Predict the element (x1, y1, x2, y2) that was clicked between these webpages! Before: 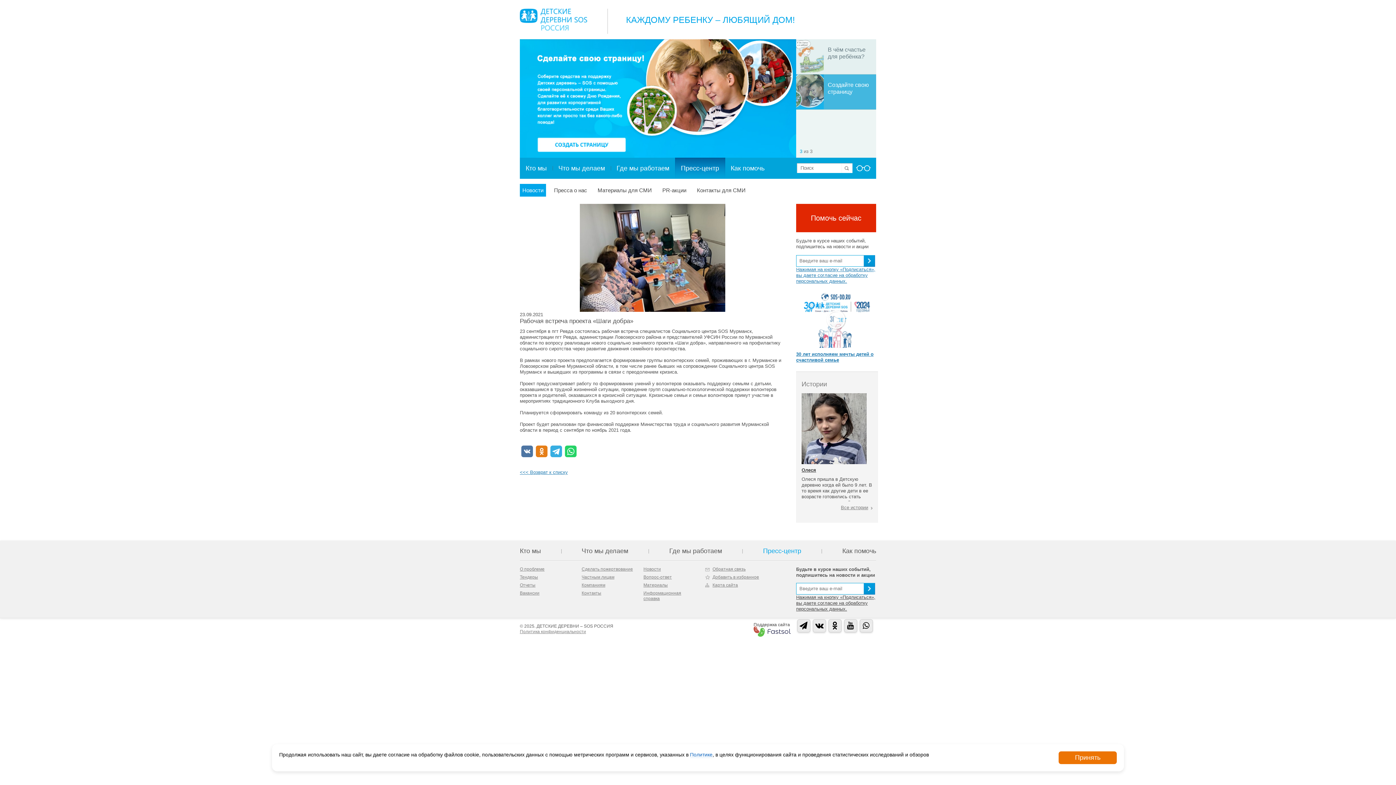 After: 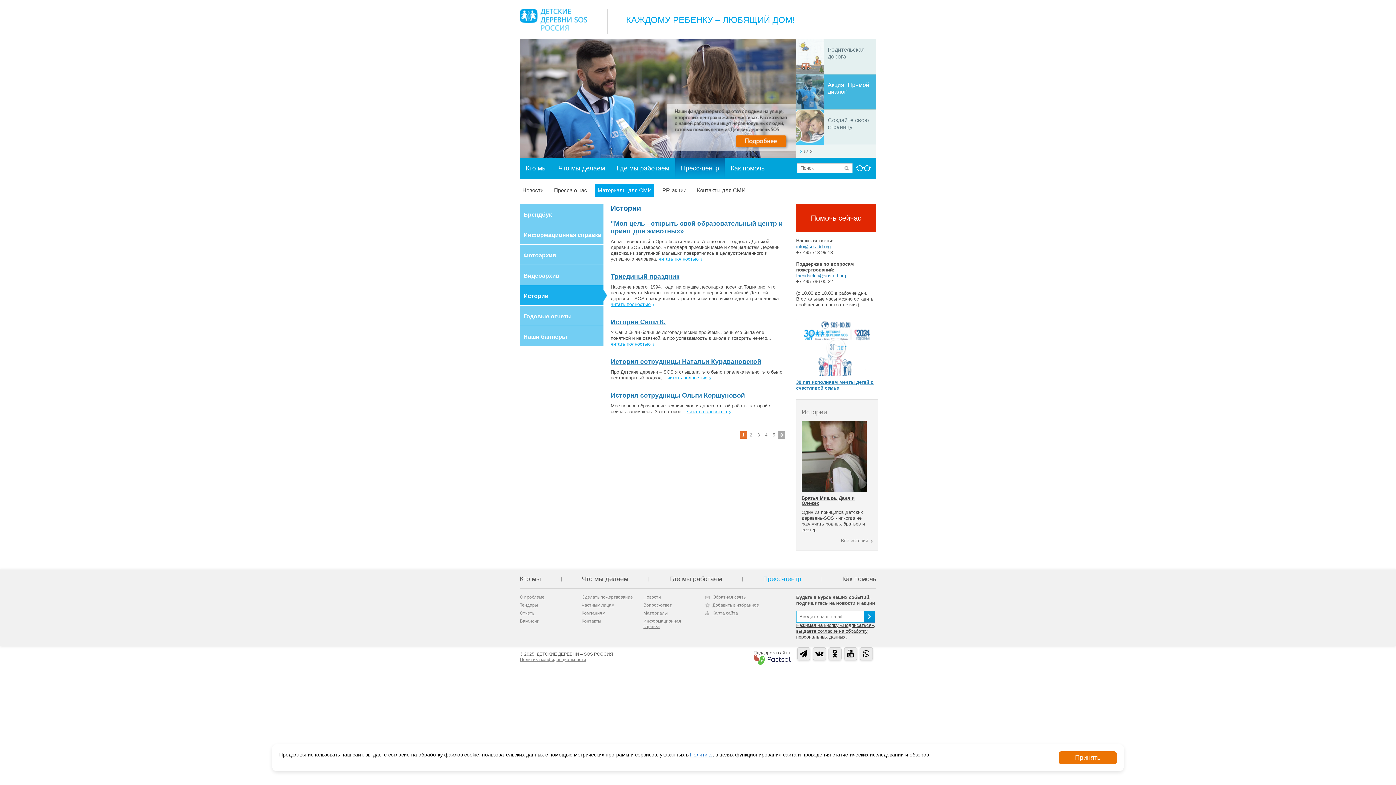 Action: bbox: (841, 504, 868, 510) label: Все истории